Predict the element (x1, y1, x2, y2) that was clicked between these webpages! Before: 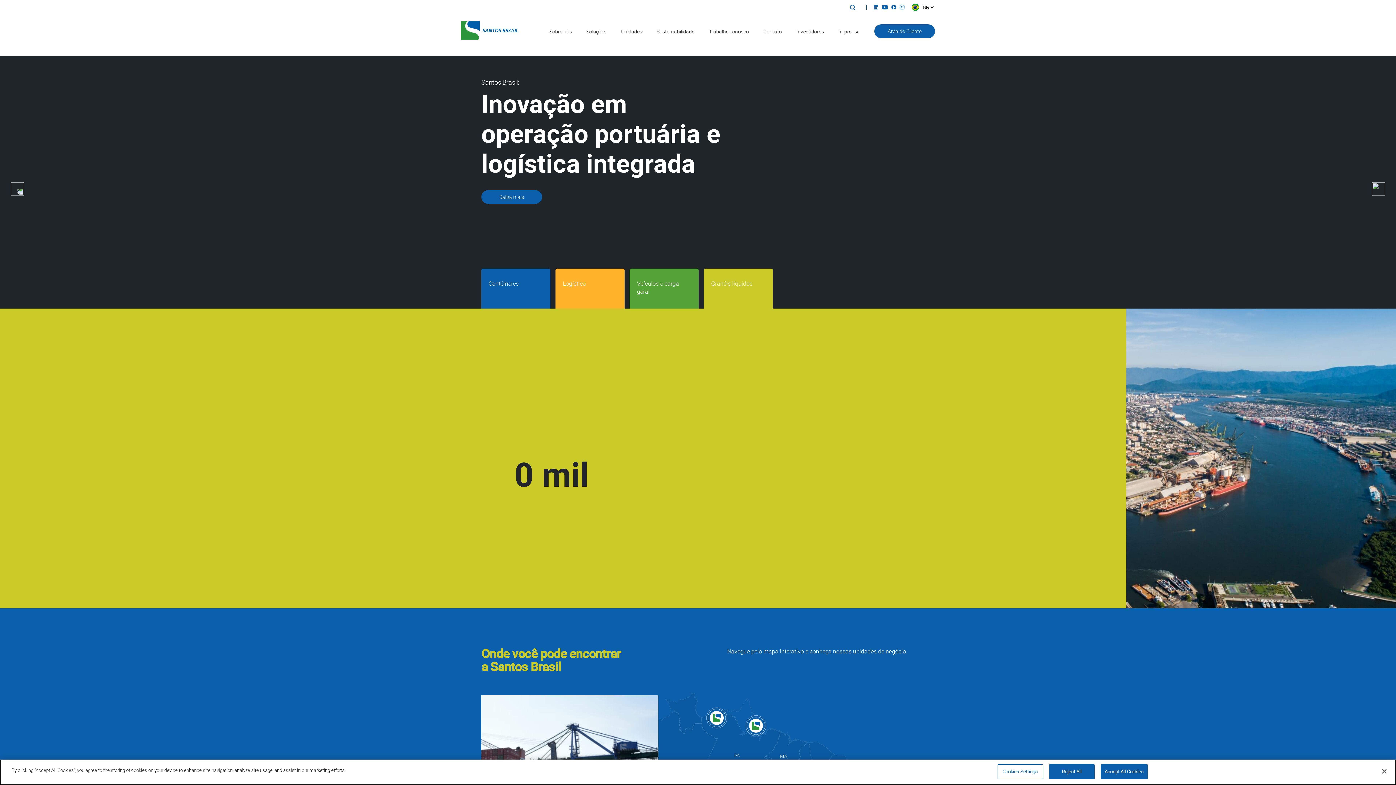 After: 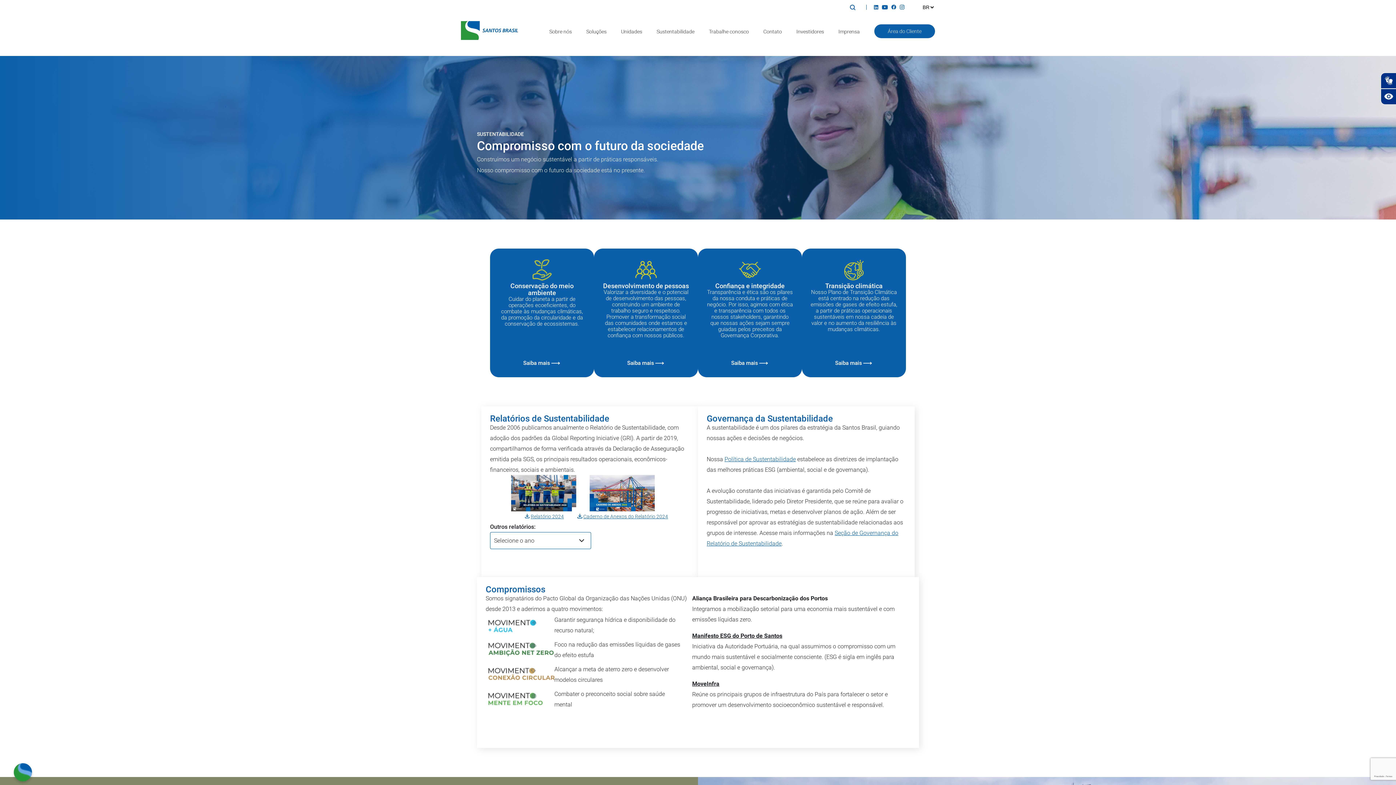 Action: label: Sustentabilidade bbox: (656, 27, 694, 34)